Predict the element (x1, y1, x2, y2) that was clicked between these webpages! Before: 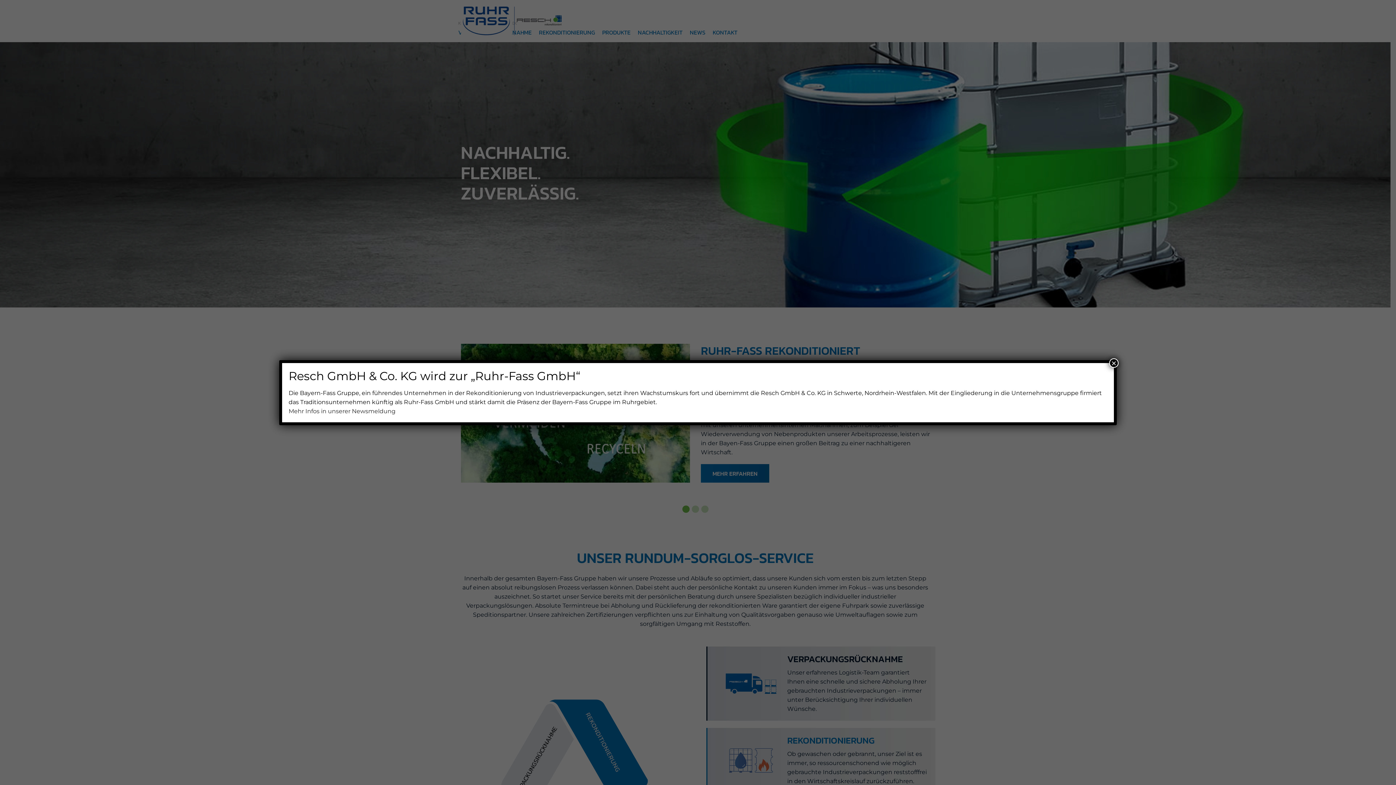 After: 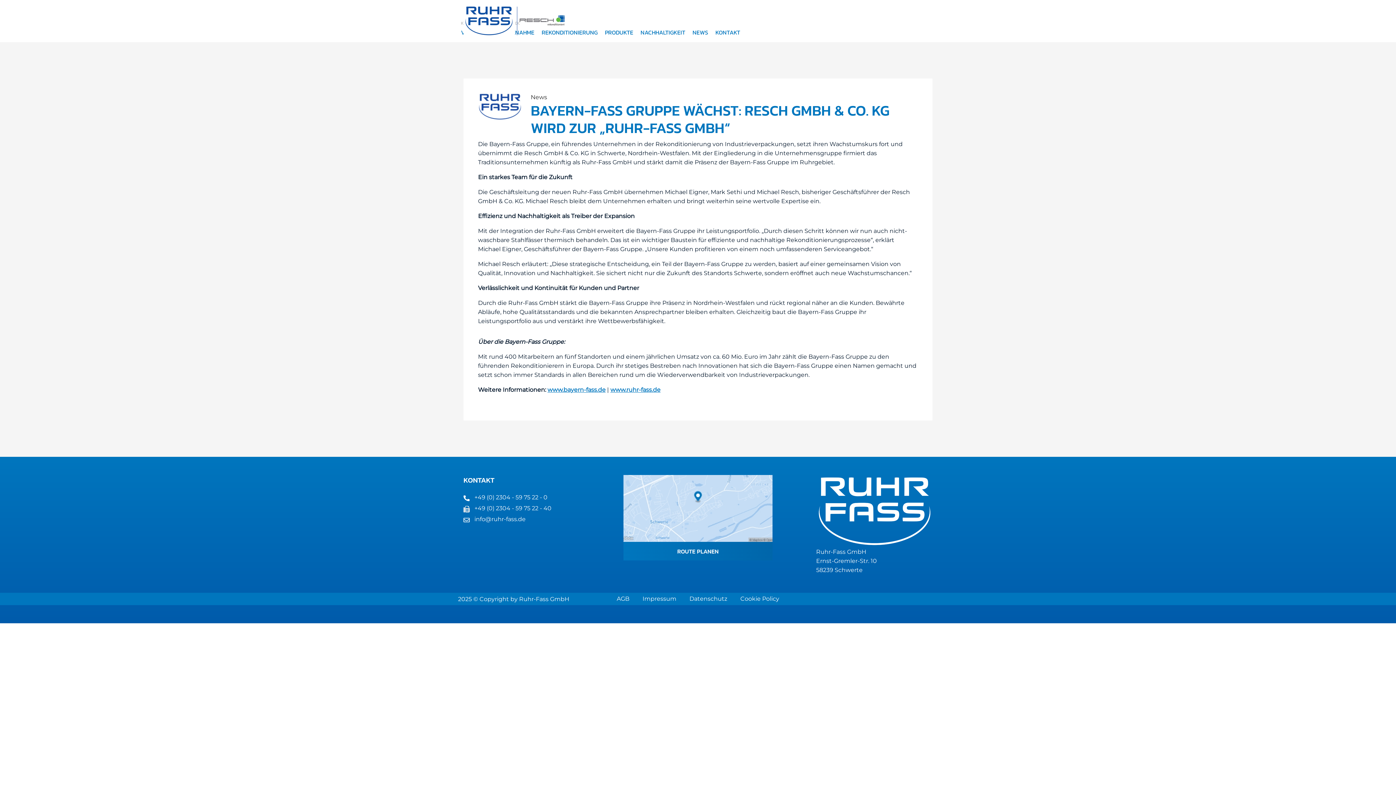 Action: label: Mehr Infos in unserer Newsmeldung bbox: (288, 407, 395, 414)